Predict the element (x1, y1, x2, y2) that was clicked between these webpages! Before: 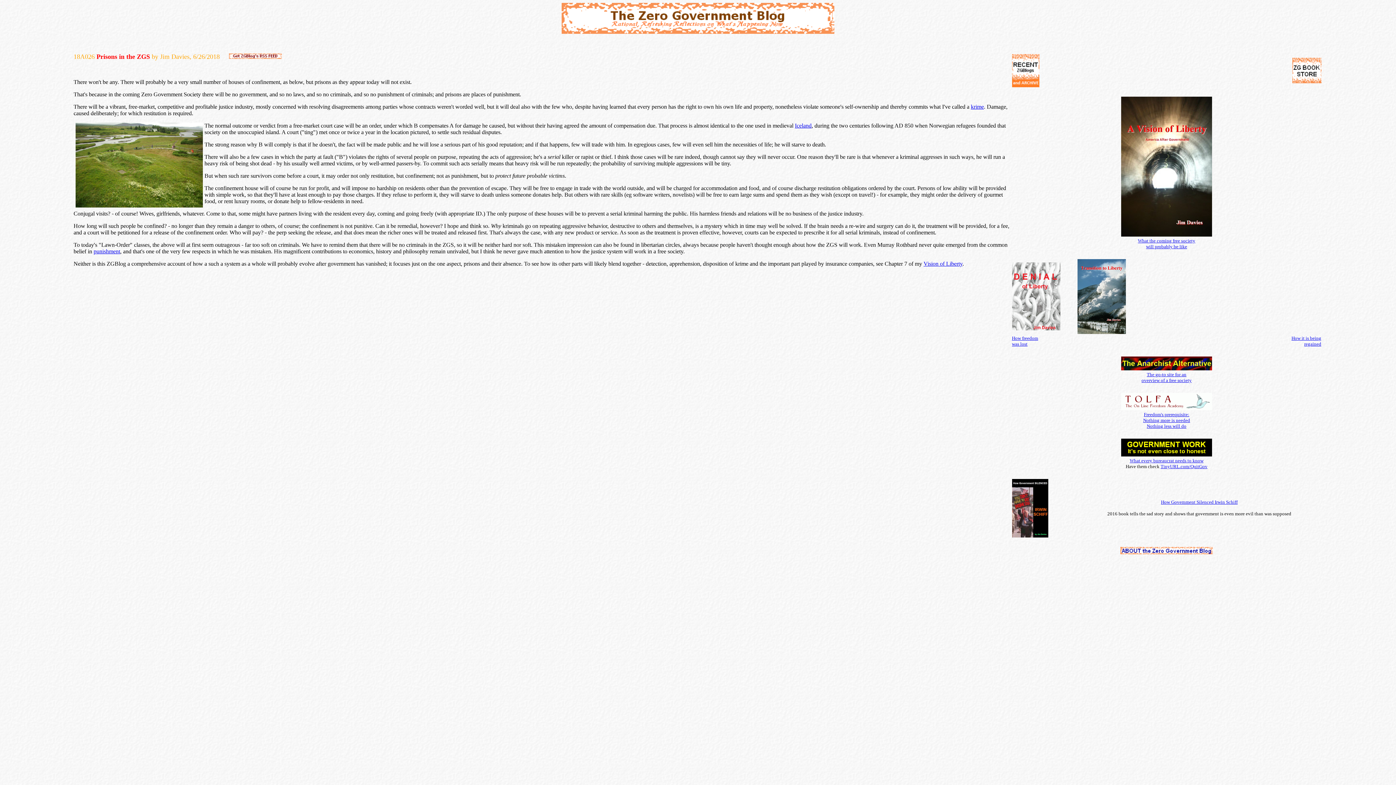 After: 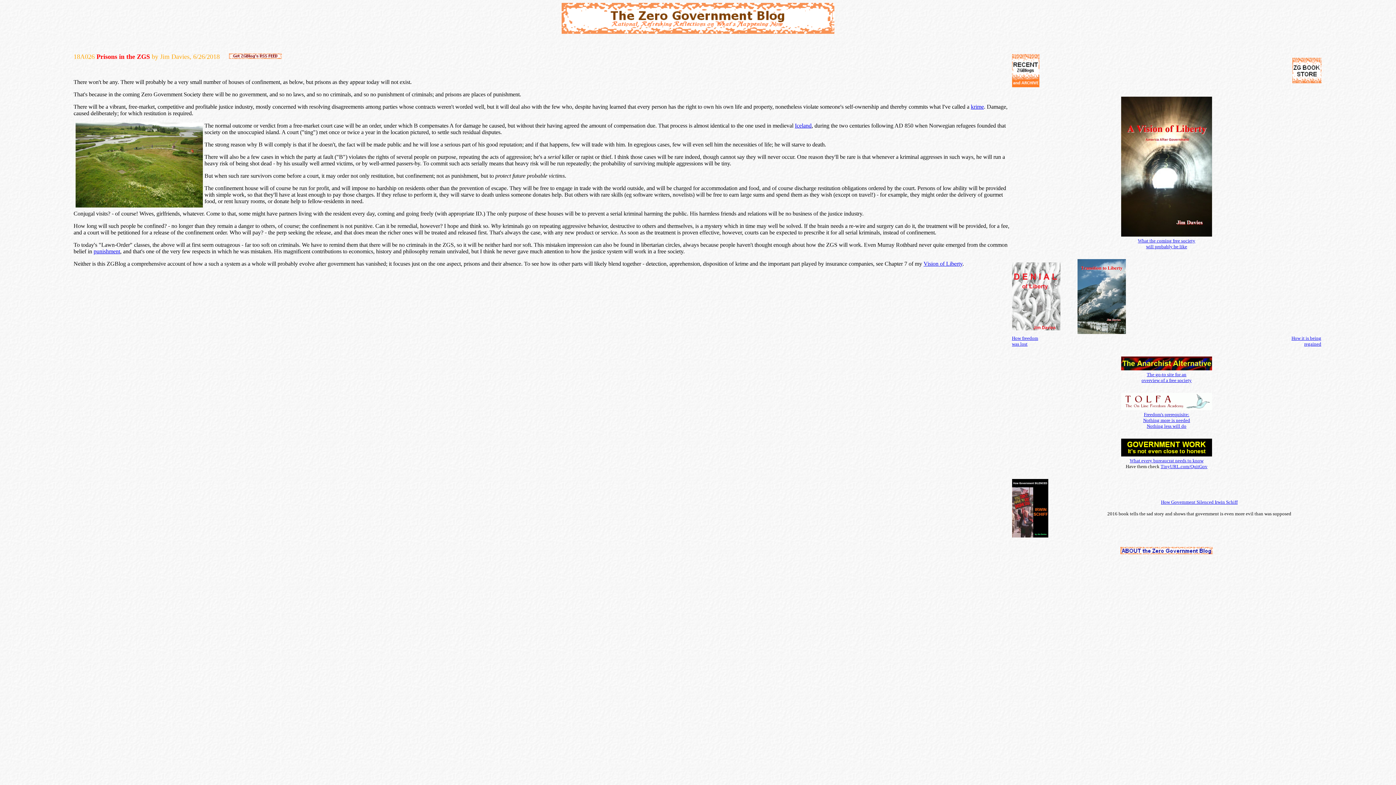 Action: bbox: (1130, 457, 1203, 463) label: What every bureaucrat needs to know